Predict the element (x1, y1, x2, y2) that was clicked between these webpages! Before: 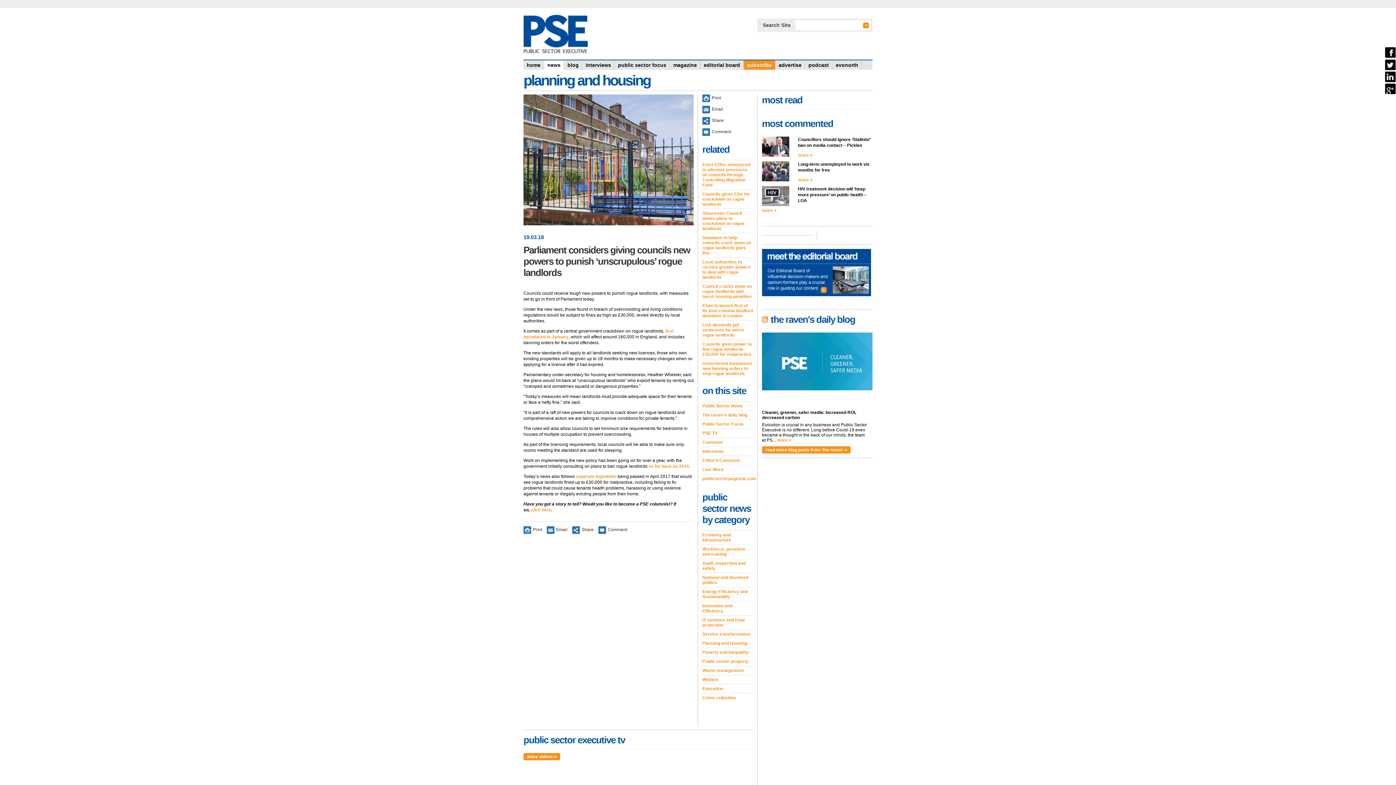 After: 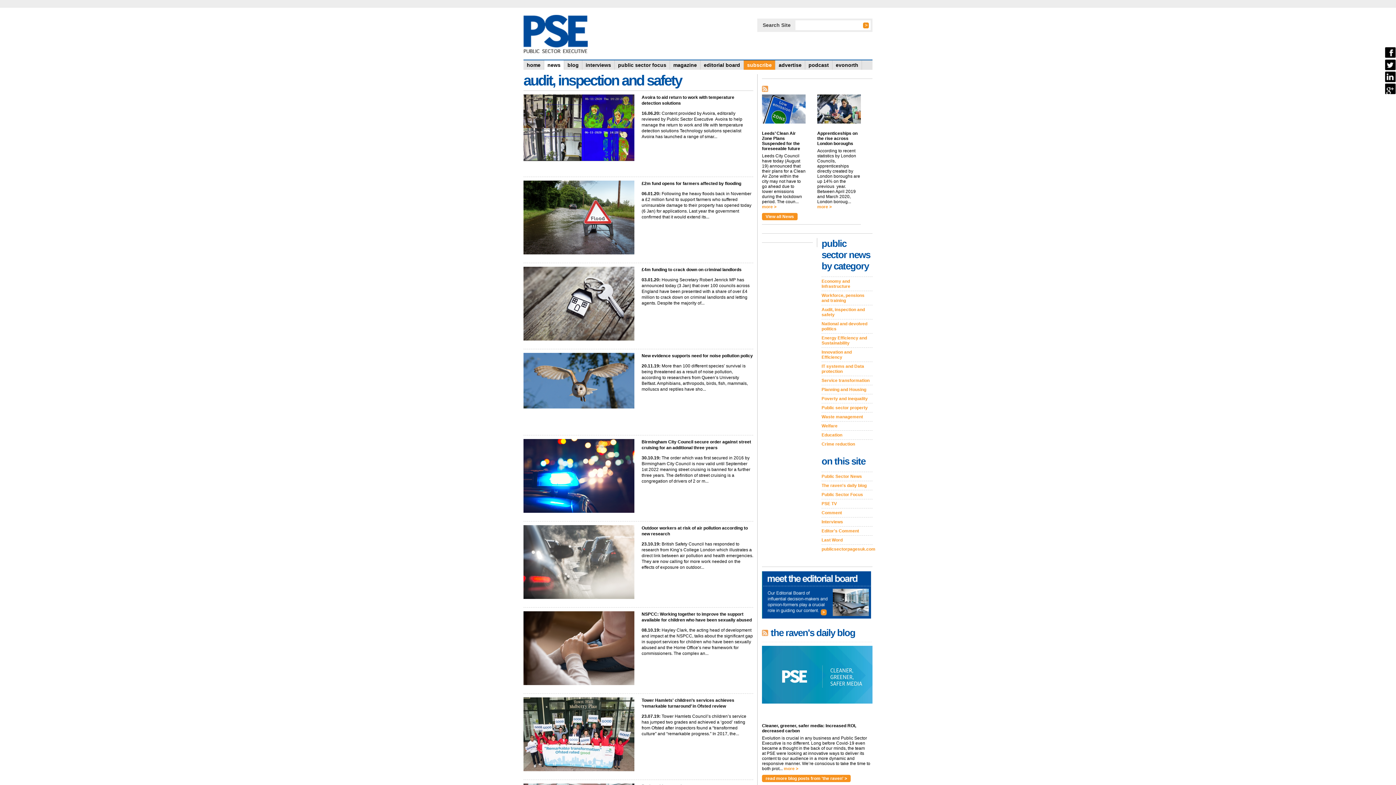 Action: bbox: (702, 558, 753, 573) label: Audit, inspection and safety